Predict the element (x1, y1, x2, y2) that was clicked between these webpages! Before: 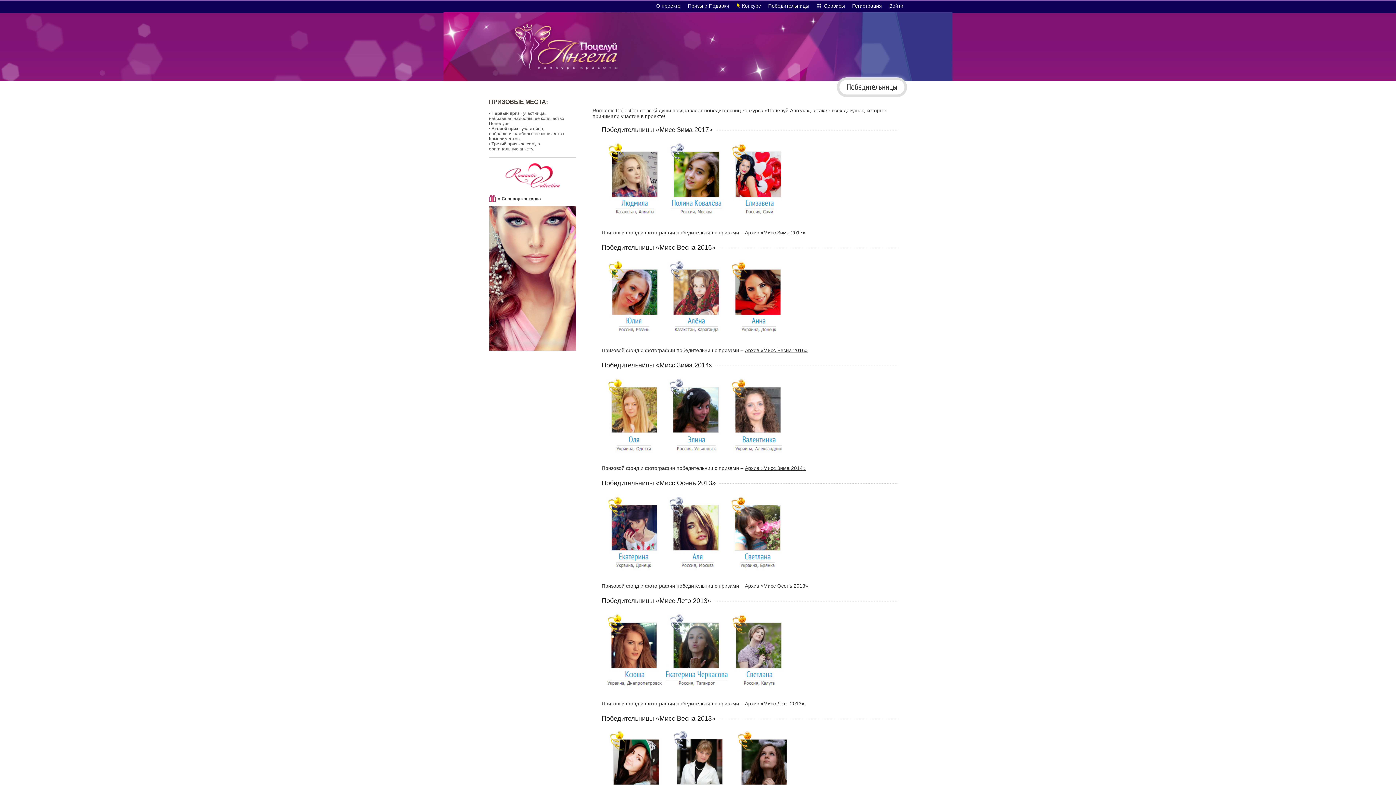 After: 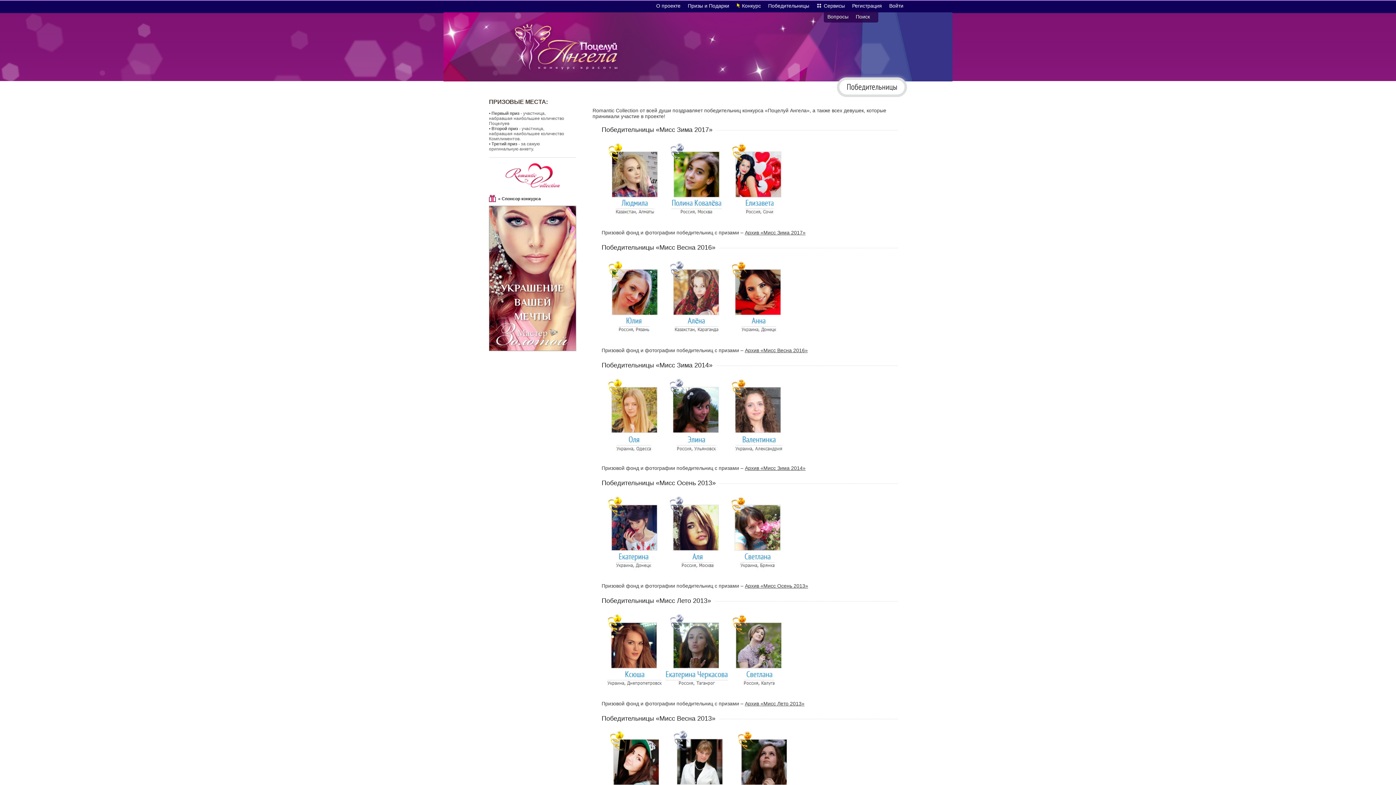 Action: bbox: (824, 2, 845, 8) label: Сервисы